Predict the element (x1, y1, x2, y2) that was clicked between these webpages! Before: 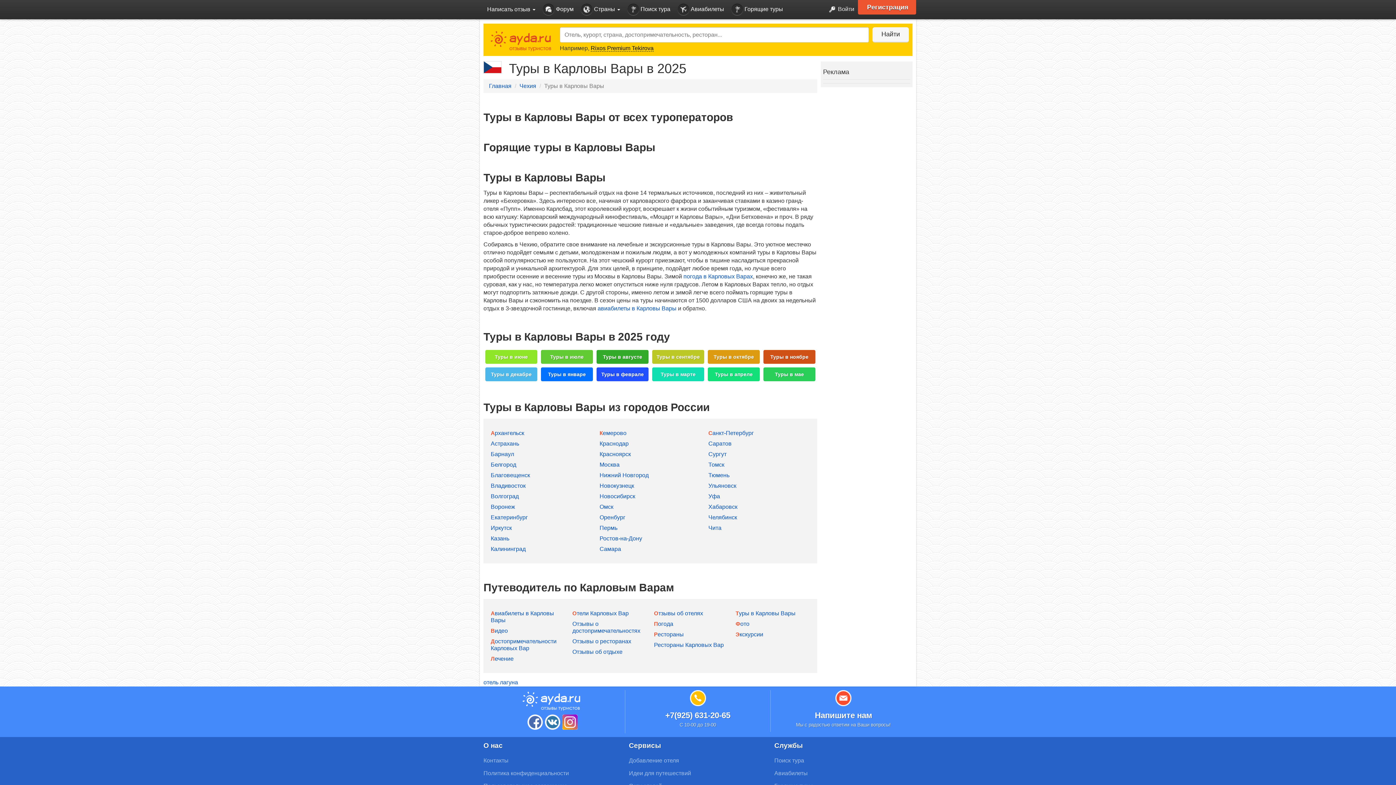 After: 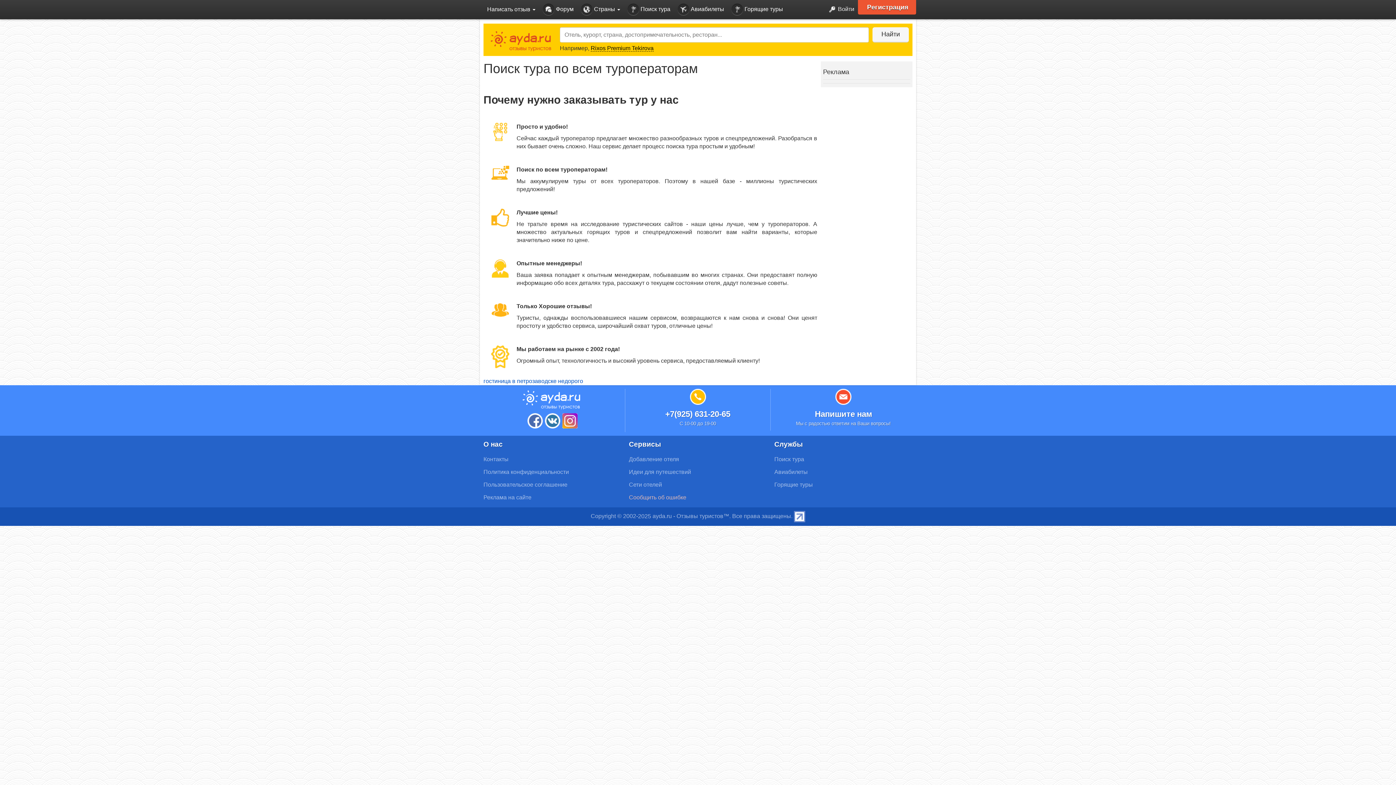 Action: label:  Поиск тура bbox: (624, 0, 674, 19)